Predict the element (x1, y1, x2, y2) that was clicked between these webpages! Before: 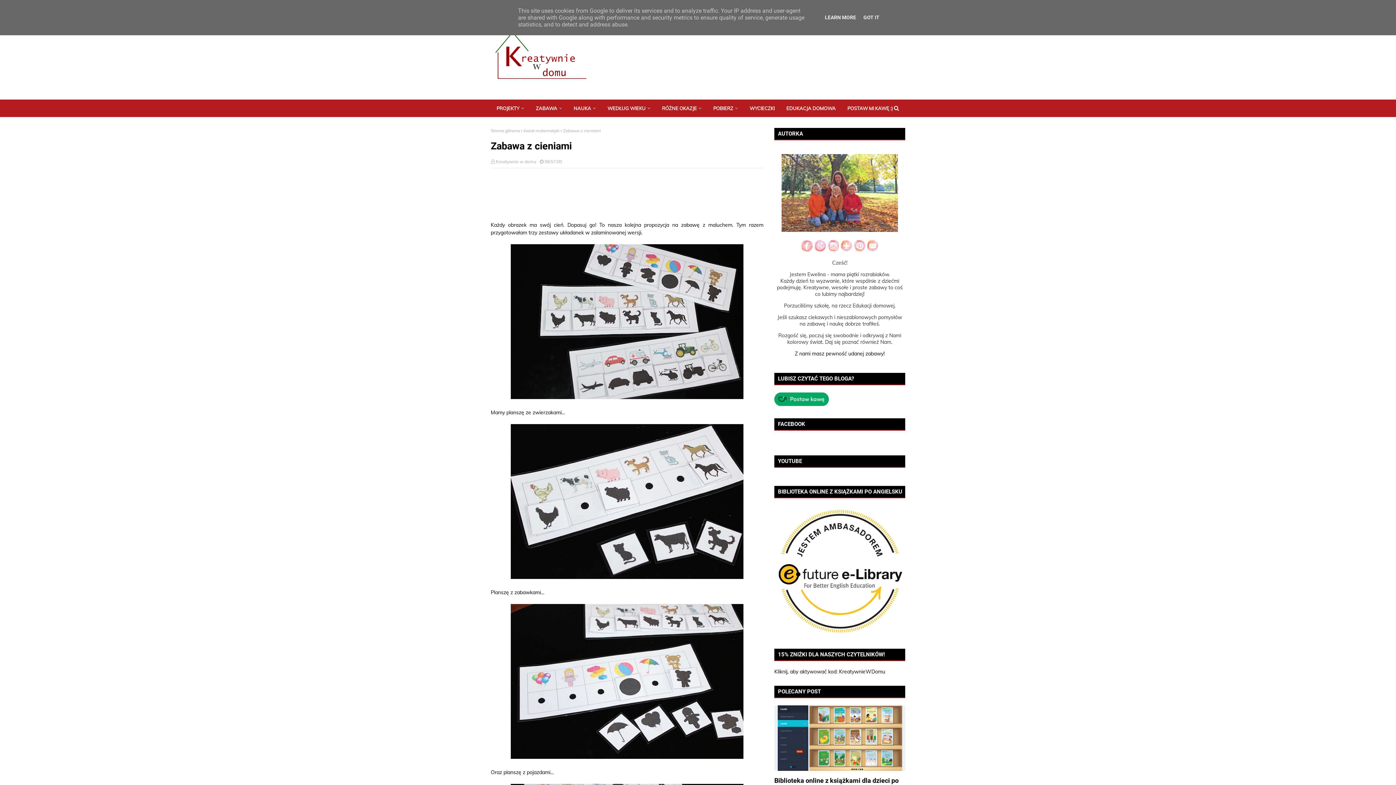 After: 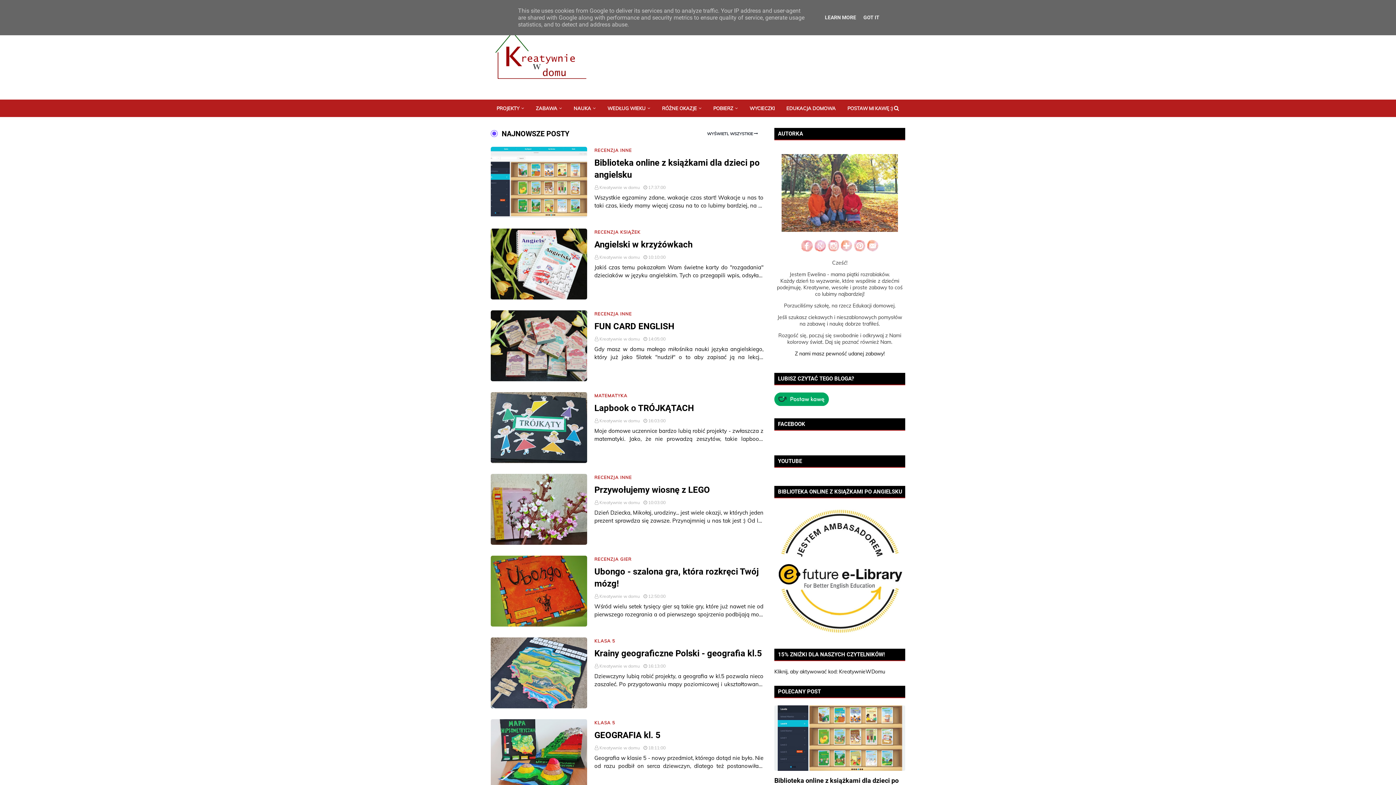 Action: bbox: (490, 28, 591, 88)